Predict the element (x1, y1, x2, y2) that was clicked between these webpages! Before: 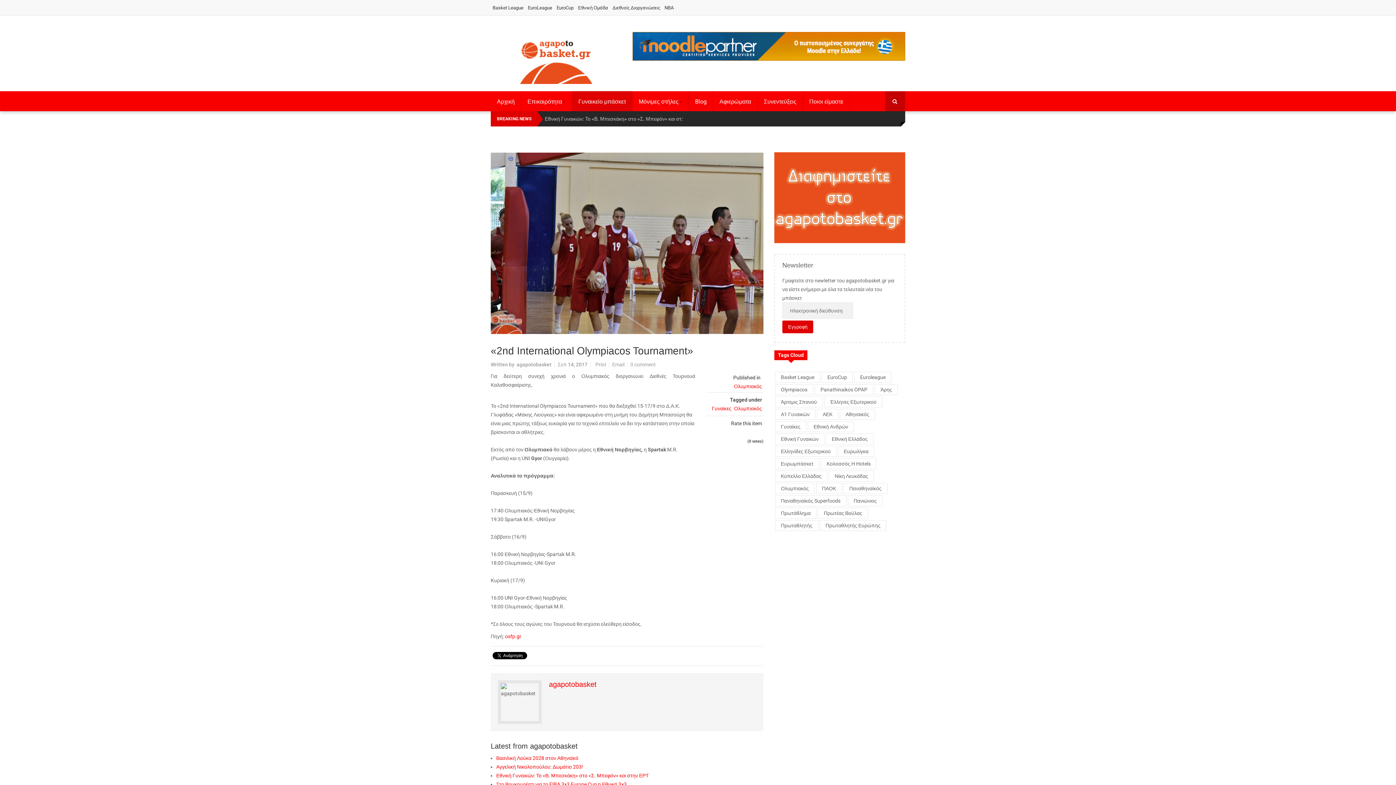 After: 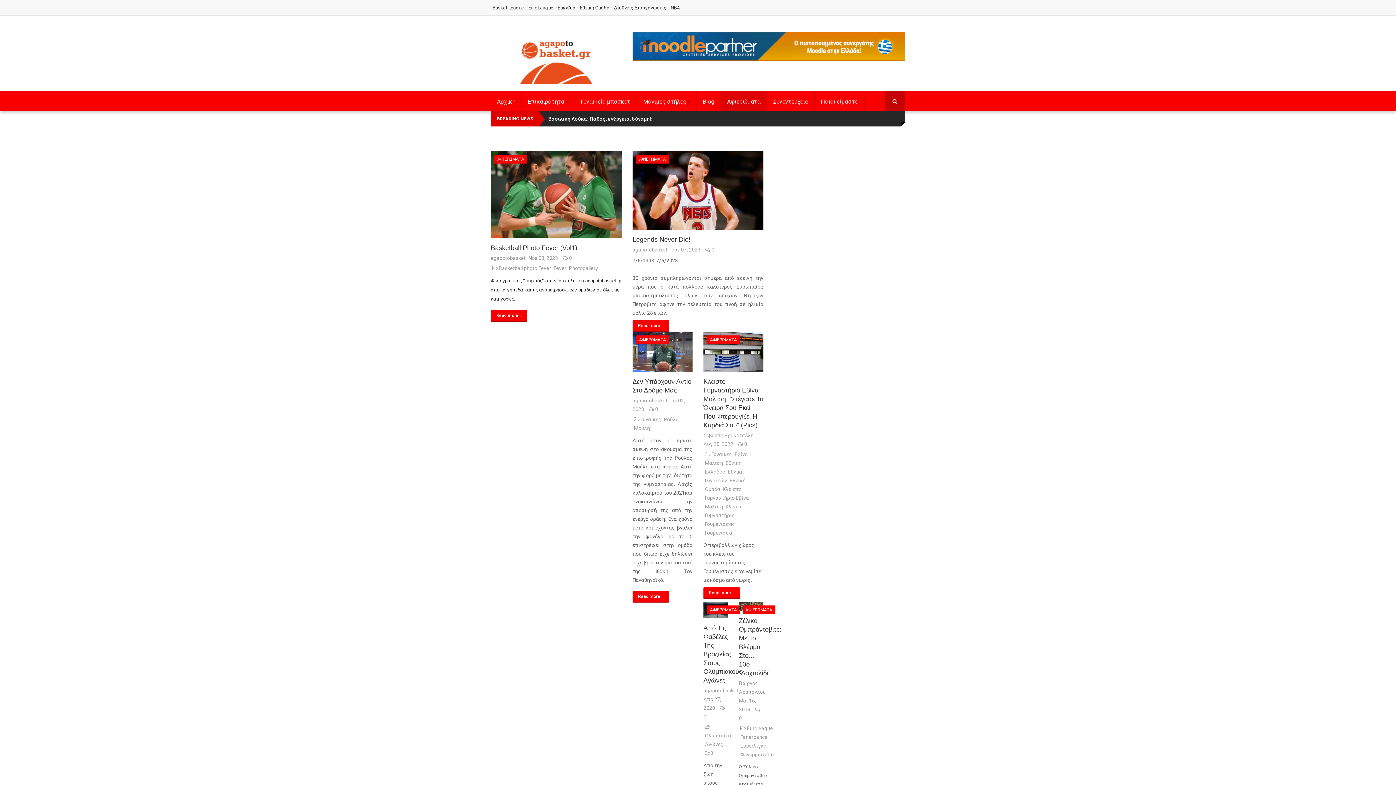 Action: bbox: (713, 90, 757, 111) label: Αφιερώματα